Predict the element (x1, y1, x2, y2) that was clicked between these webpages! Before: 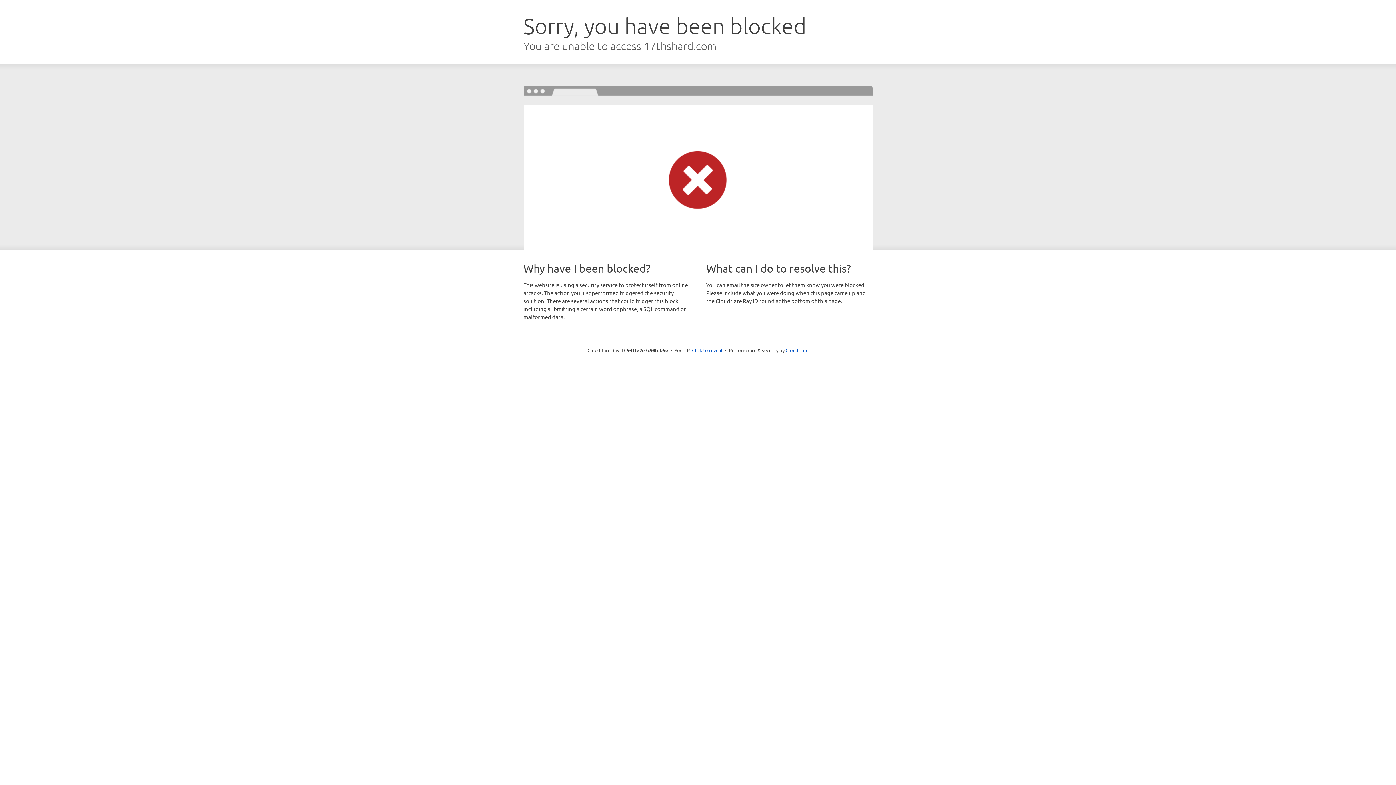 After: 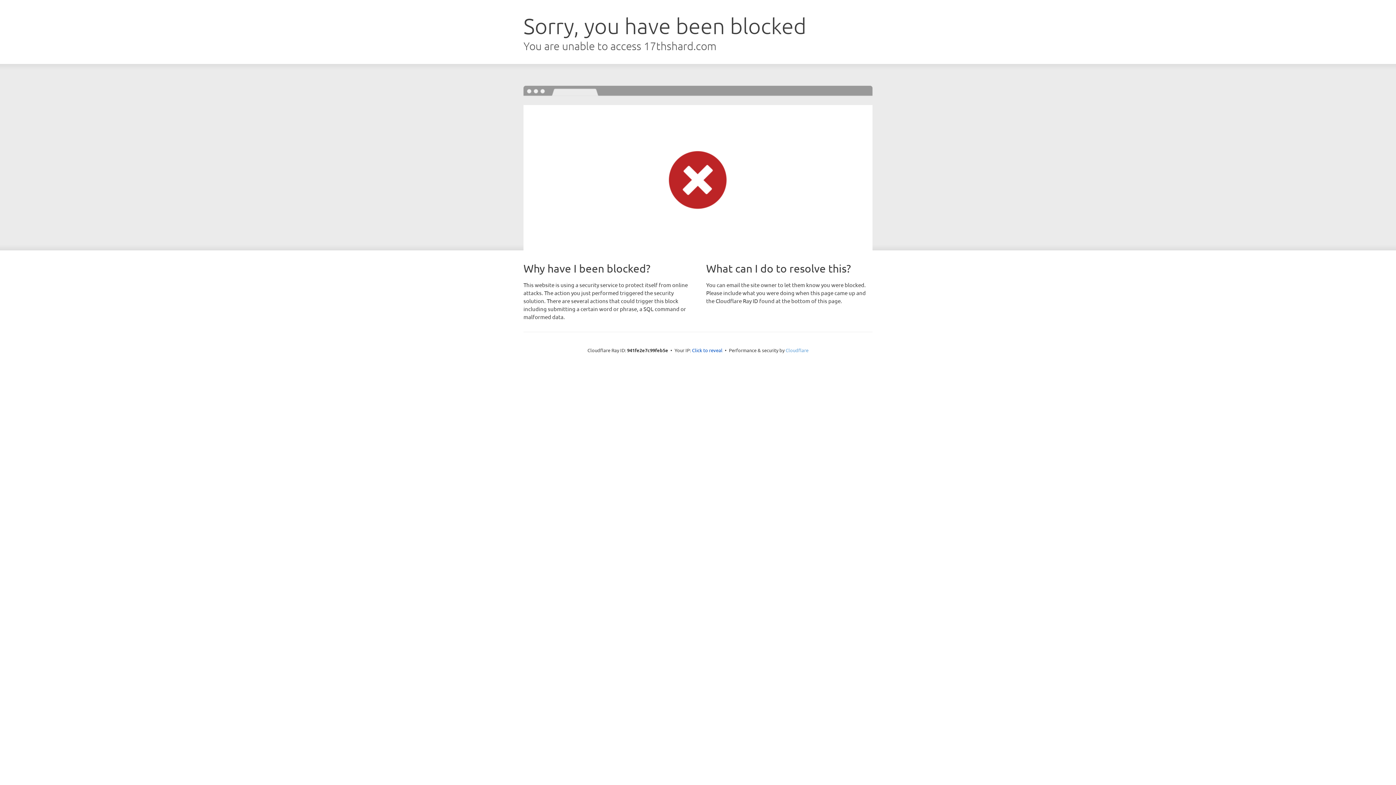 Action: label: Cloudflare bbox: (785, 347, 808, 353)